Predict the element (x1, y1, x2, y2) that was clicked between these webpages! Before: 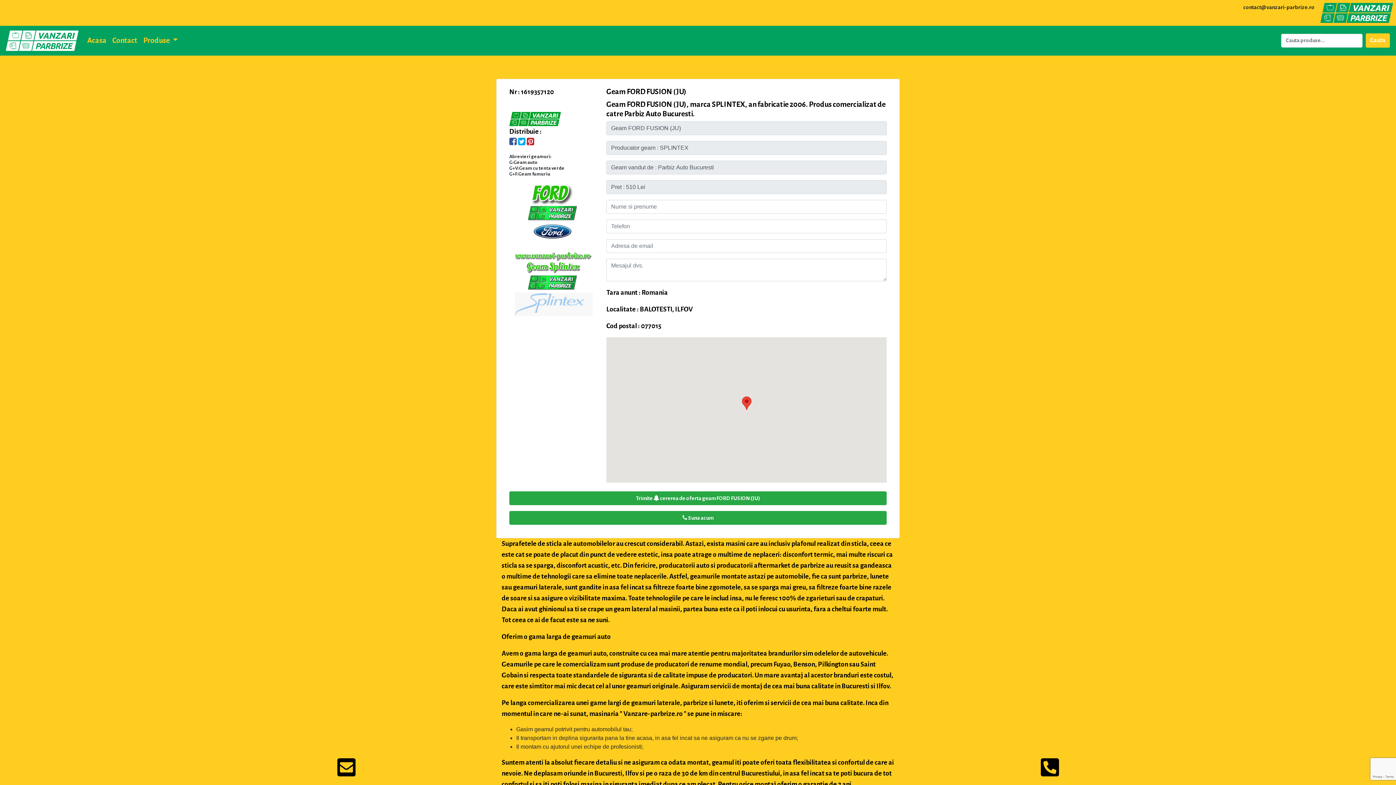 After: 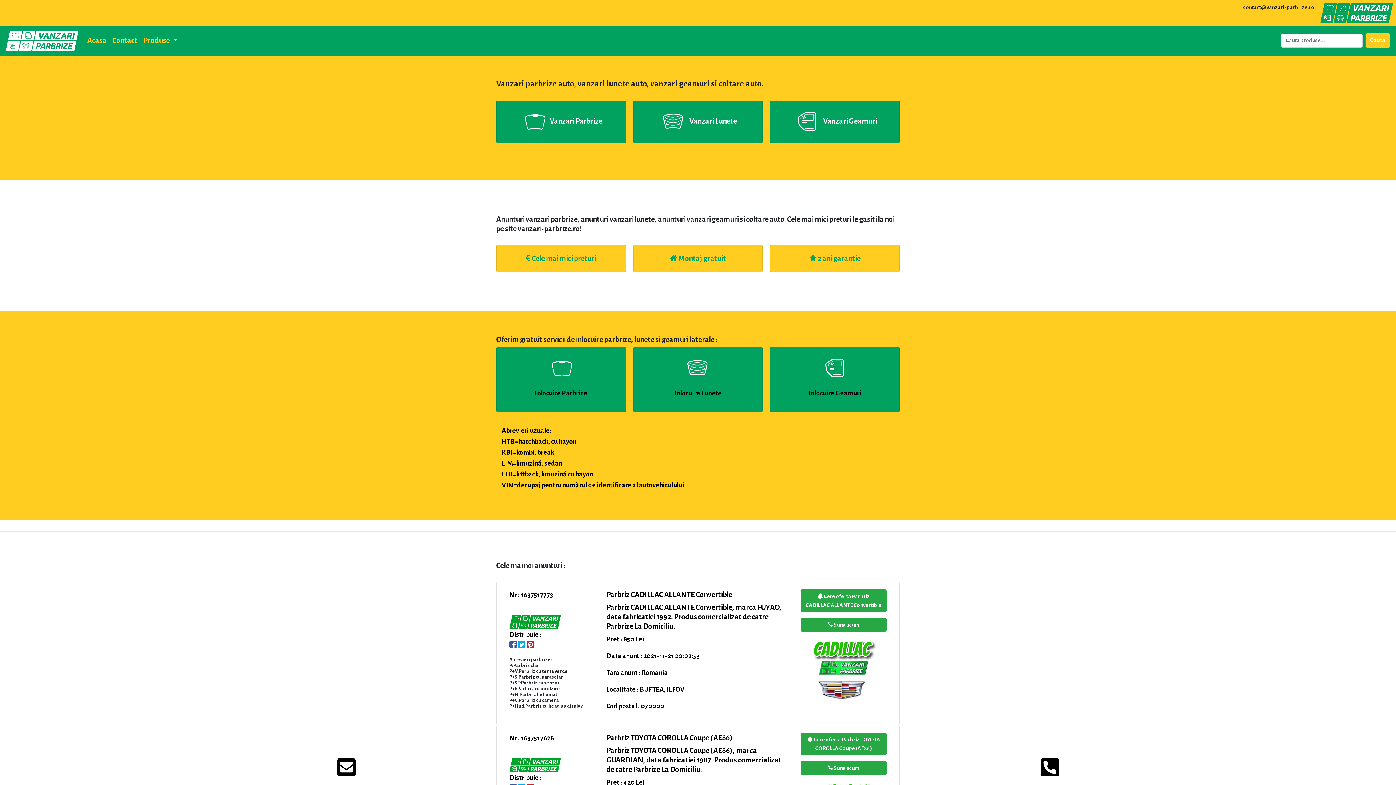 Action: label: Acasa bbox: (84, 31, 109, 49)